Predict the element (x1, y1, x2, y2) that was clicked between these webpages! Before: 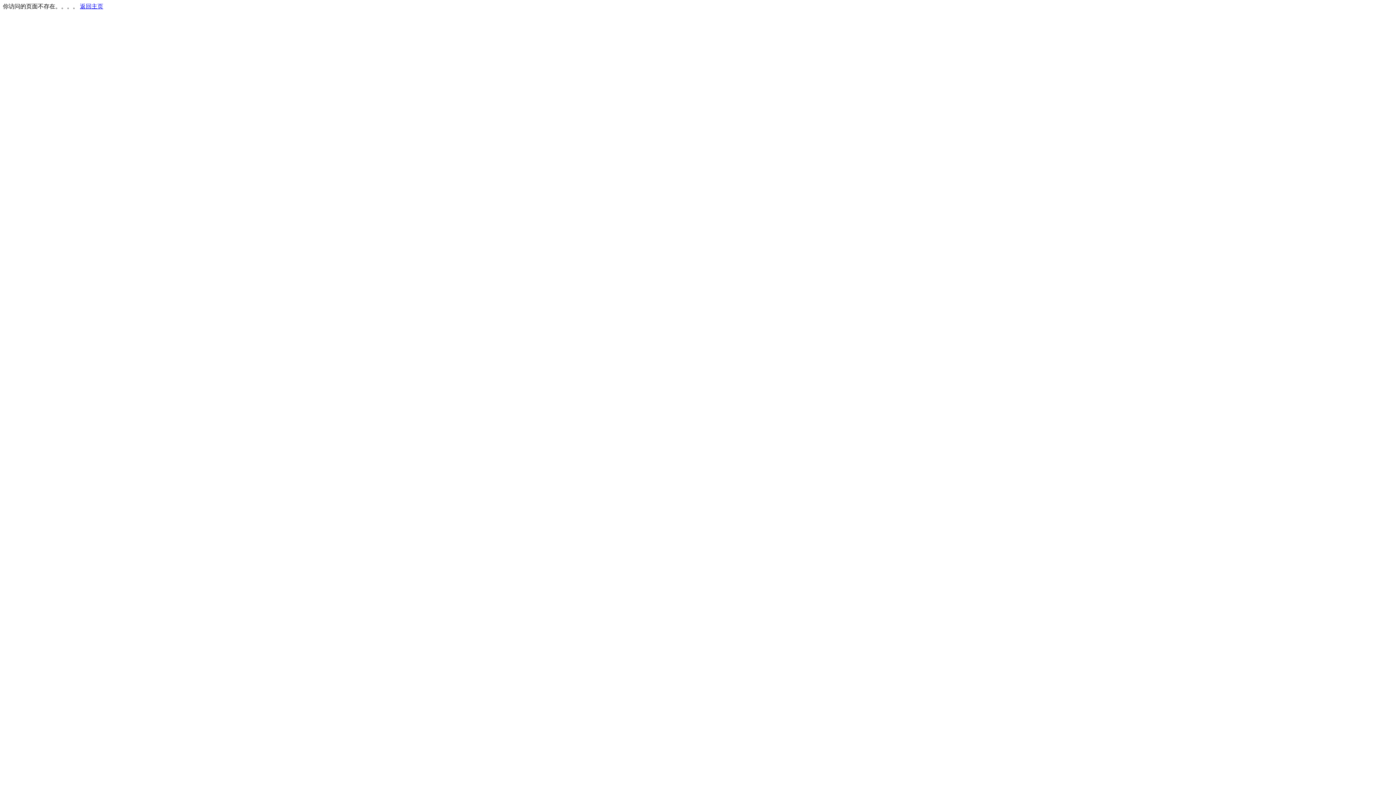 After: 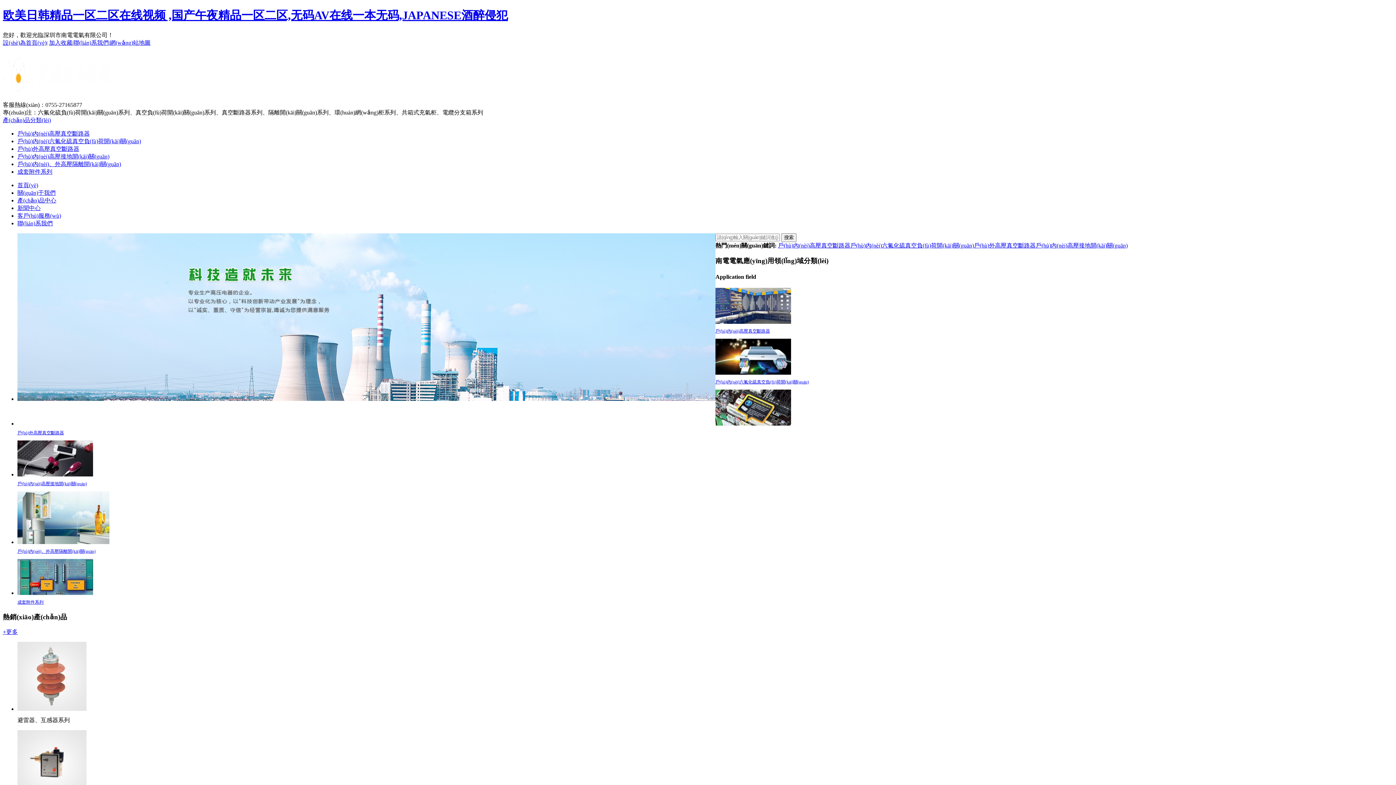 Action: bbox: (80, 3, 103, 9) label: 返回主页